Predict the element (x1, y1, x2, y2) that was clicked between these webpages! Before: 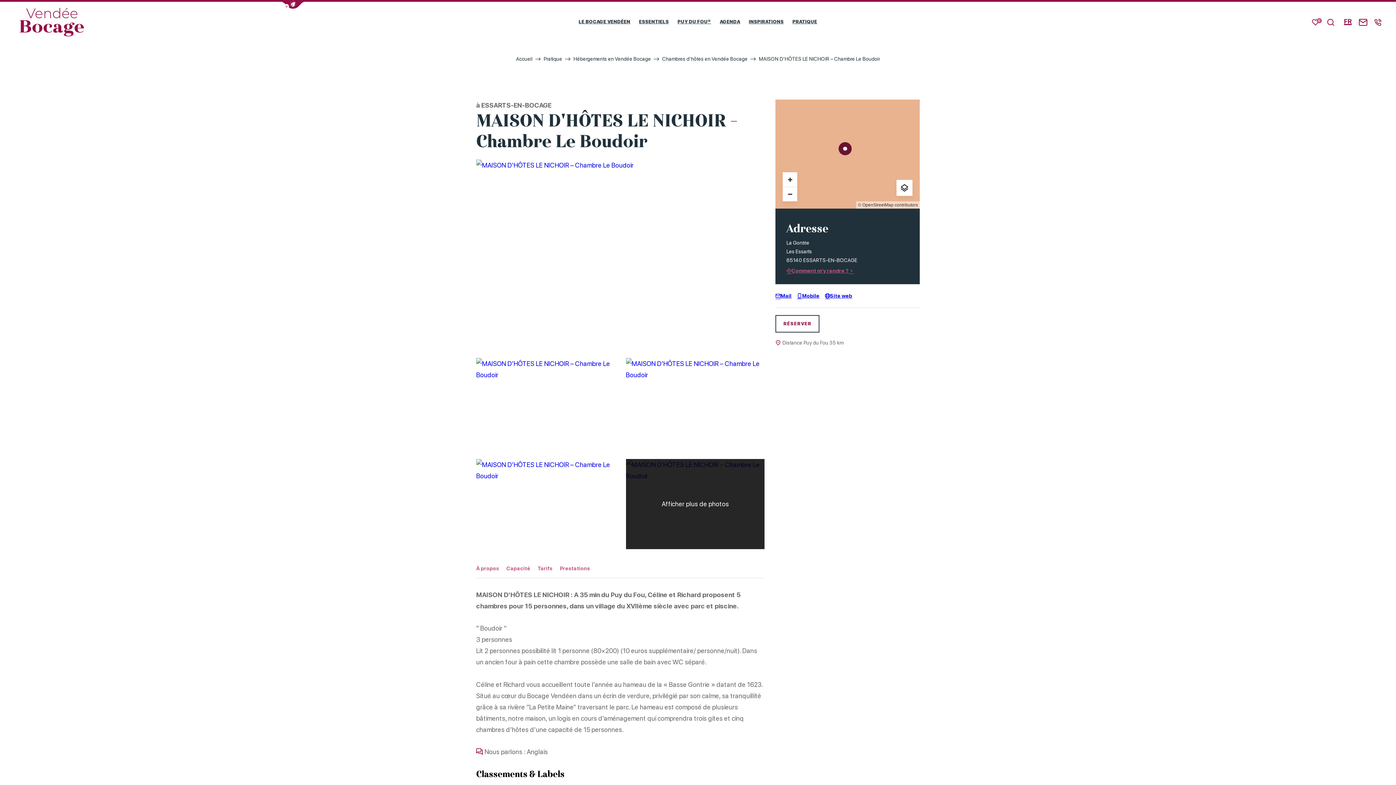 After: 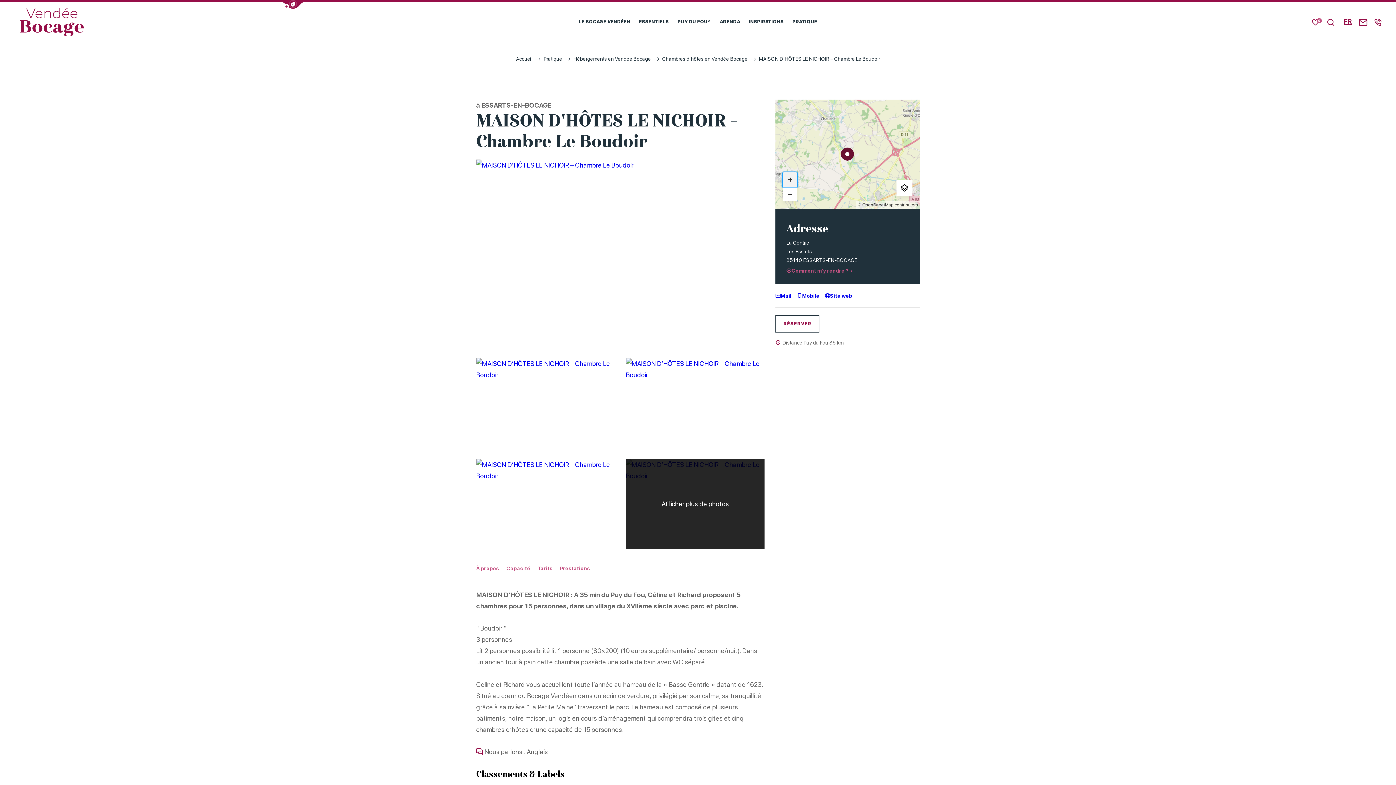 Action: label: Zoom avant bbox: (783, 172, 797, 186)